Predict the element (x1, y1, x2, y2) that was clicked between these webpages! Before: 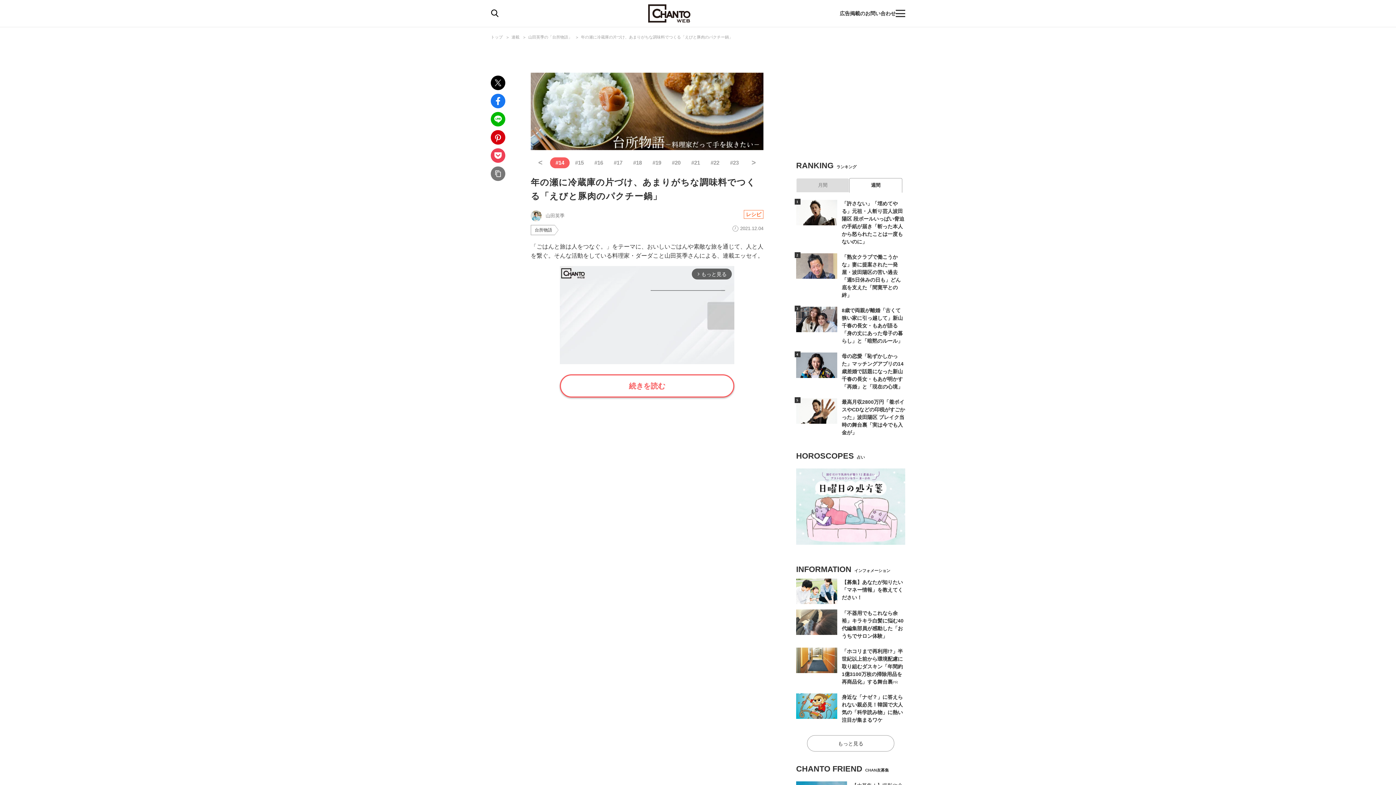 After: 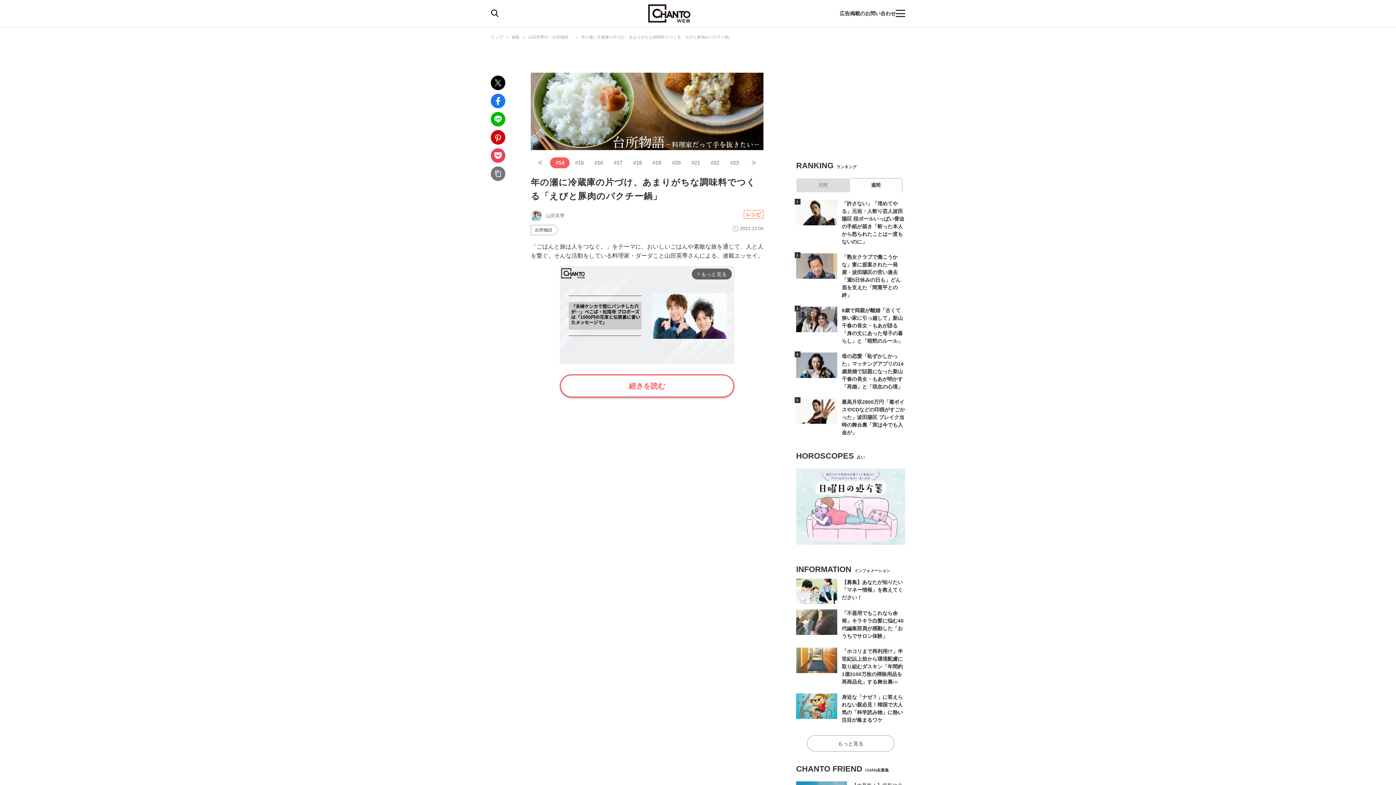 Action: bbox: (581, 34, 733, 39) label: 年の瀬に冷蔵庫の片づけ、あまりがちな調味料でつくる「えびと豚肉のパクチー鍋」